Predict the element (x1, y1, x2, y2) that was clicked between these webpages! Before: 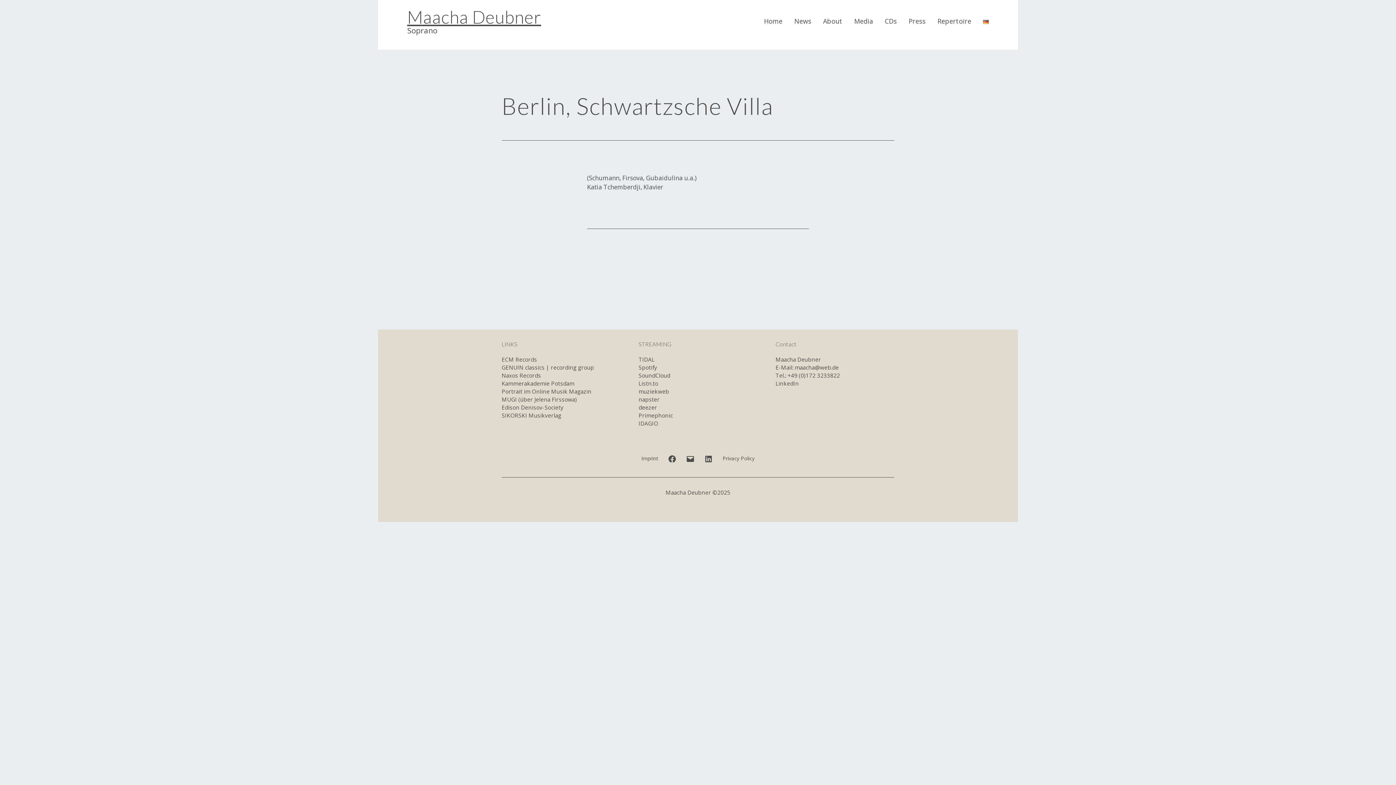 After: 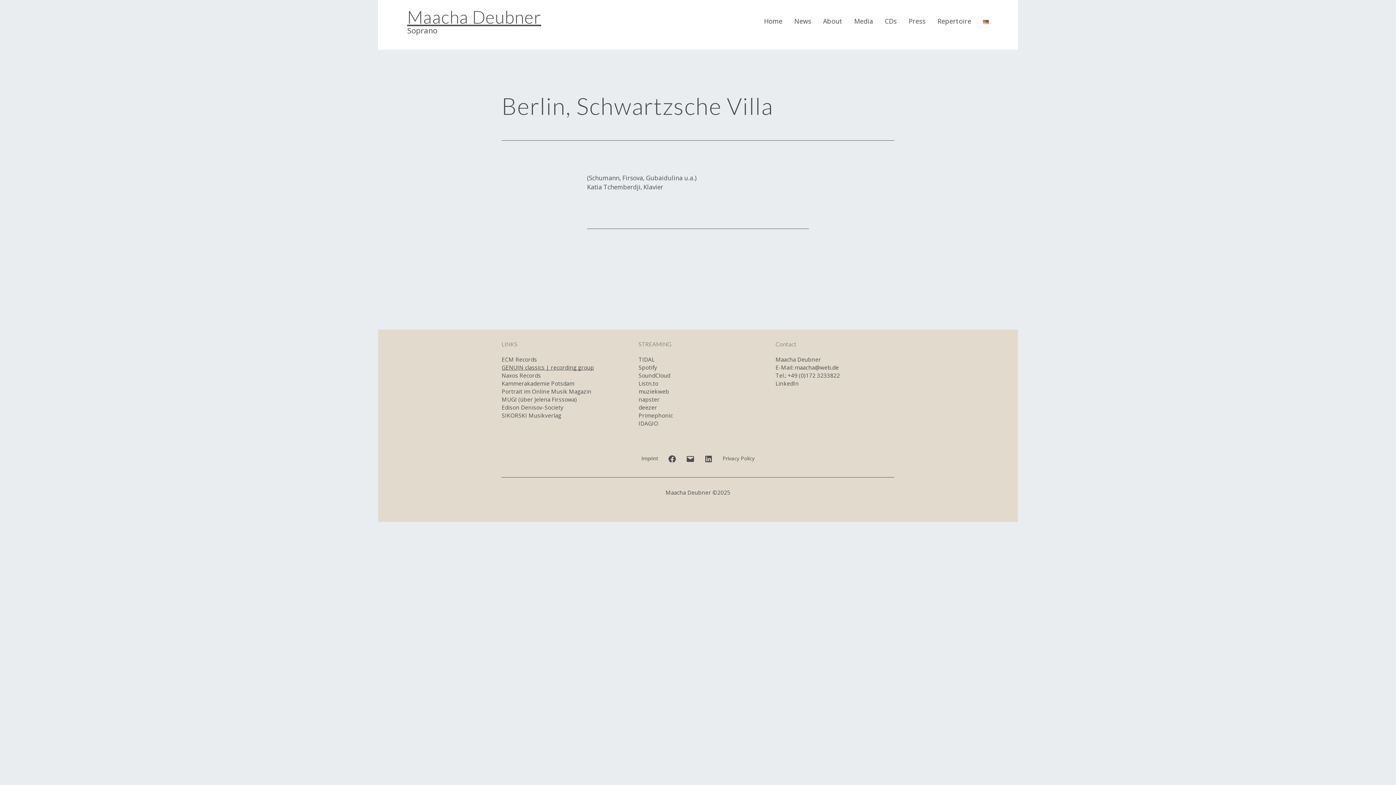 Action: bbox: (501, 364, 594, 371) label: GENUIN classics | recording group